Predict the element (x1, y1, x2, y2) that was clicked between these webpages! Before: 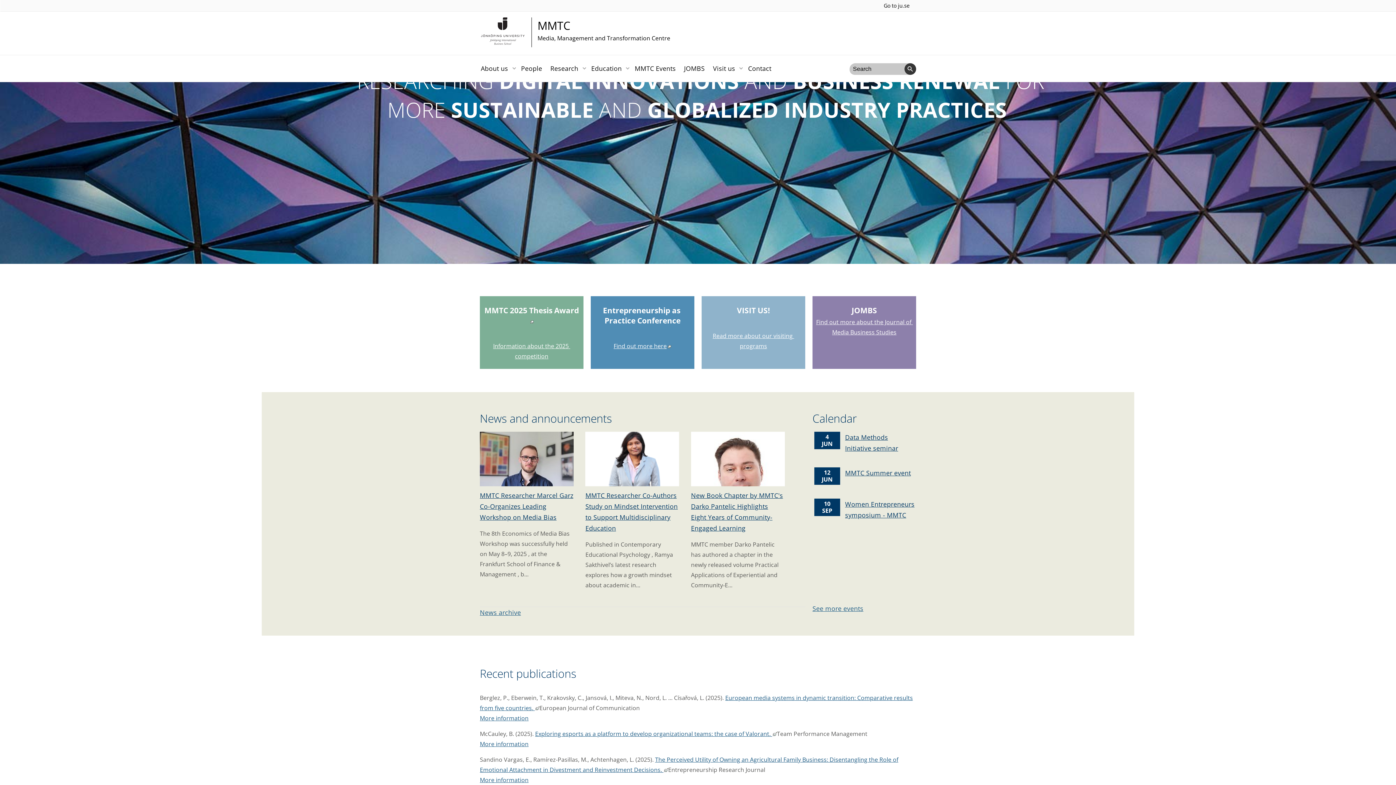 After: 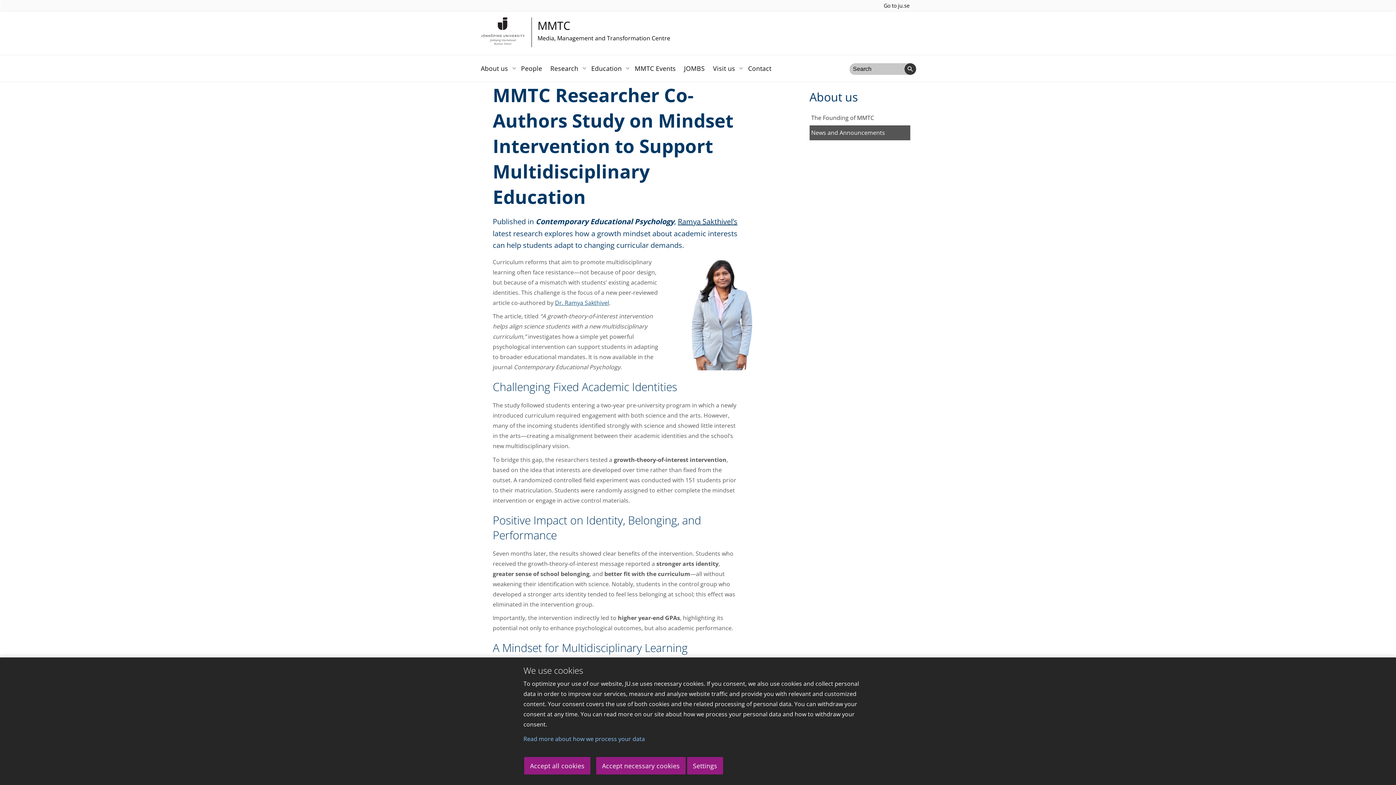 Action: label: MMTC Researcher Co-Authors Study on Mindset Intervention to Support Multidisciplinary Education bbox: (585, 490, 679, 533)